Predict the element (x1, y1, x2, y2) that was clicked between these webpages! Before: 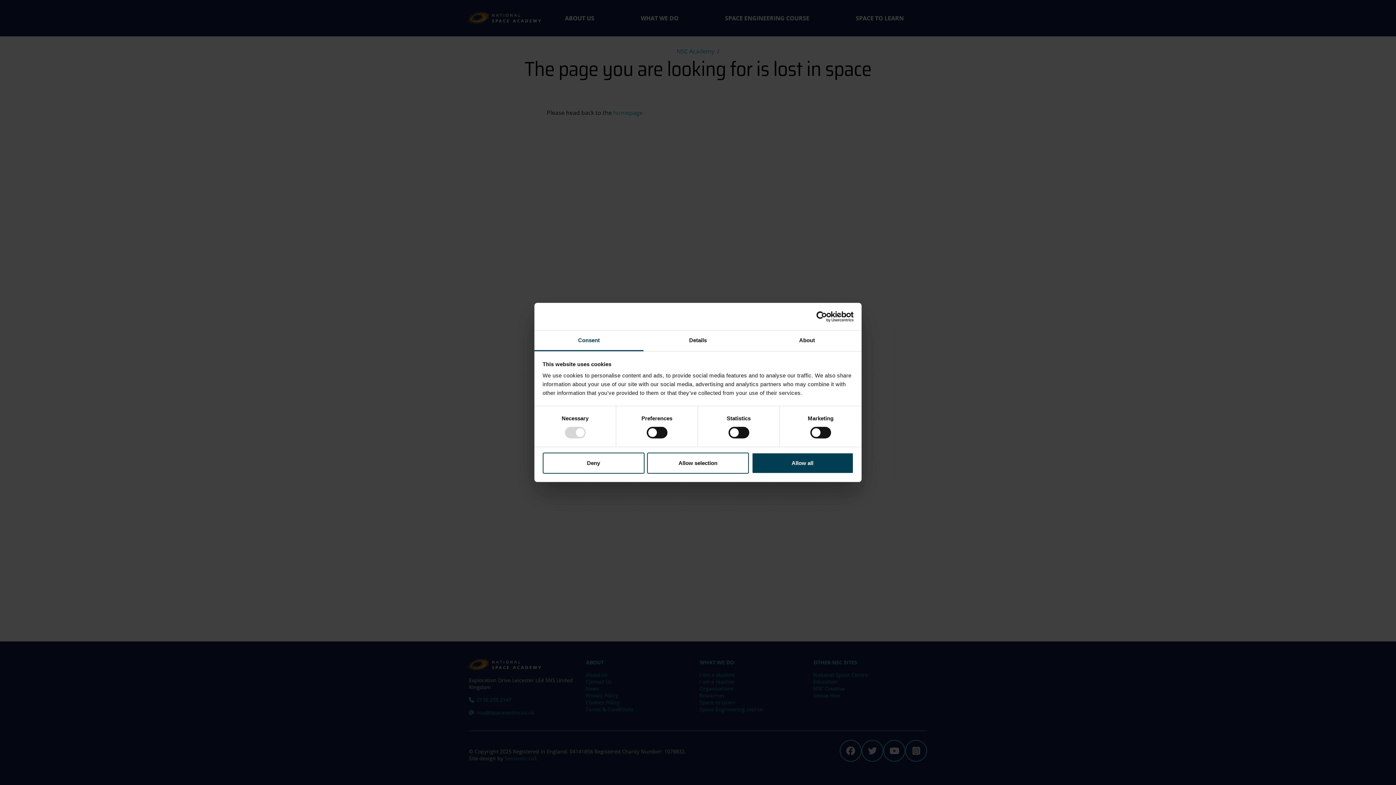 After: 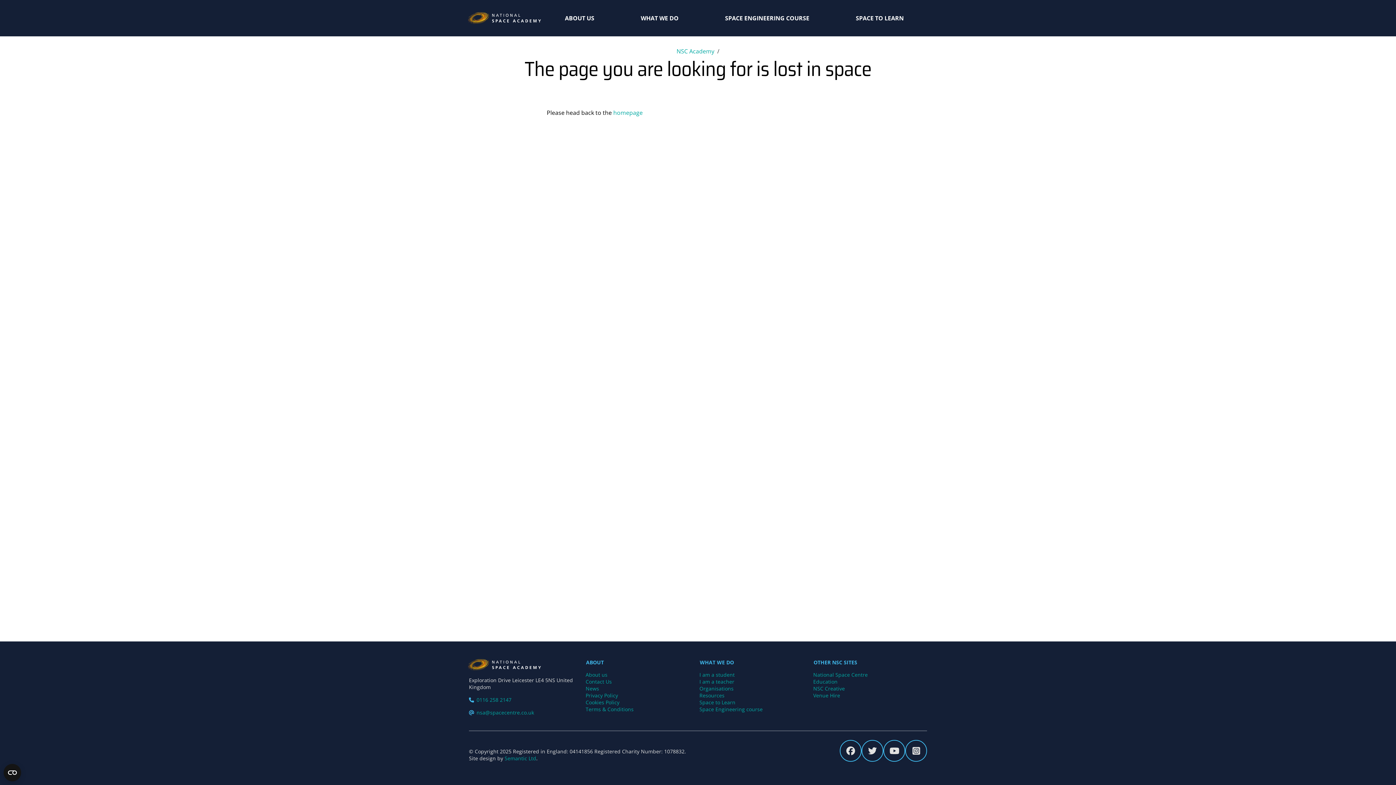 Action: label: Allow selection bbox: (647, 452, 749, 473)